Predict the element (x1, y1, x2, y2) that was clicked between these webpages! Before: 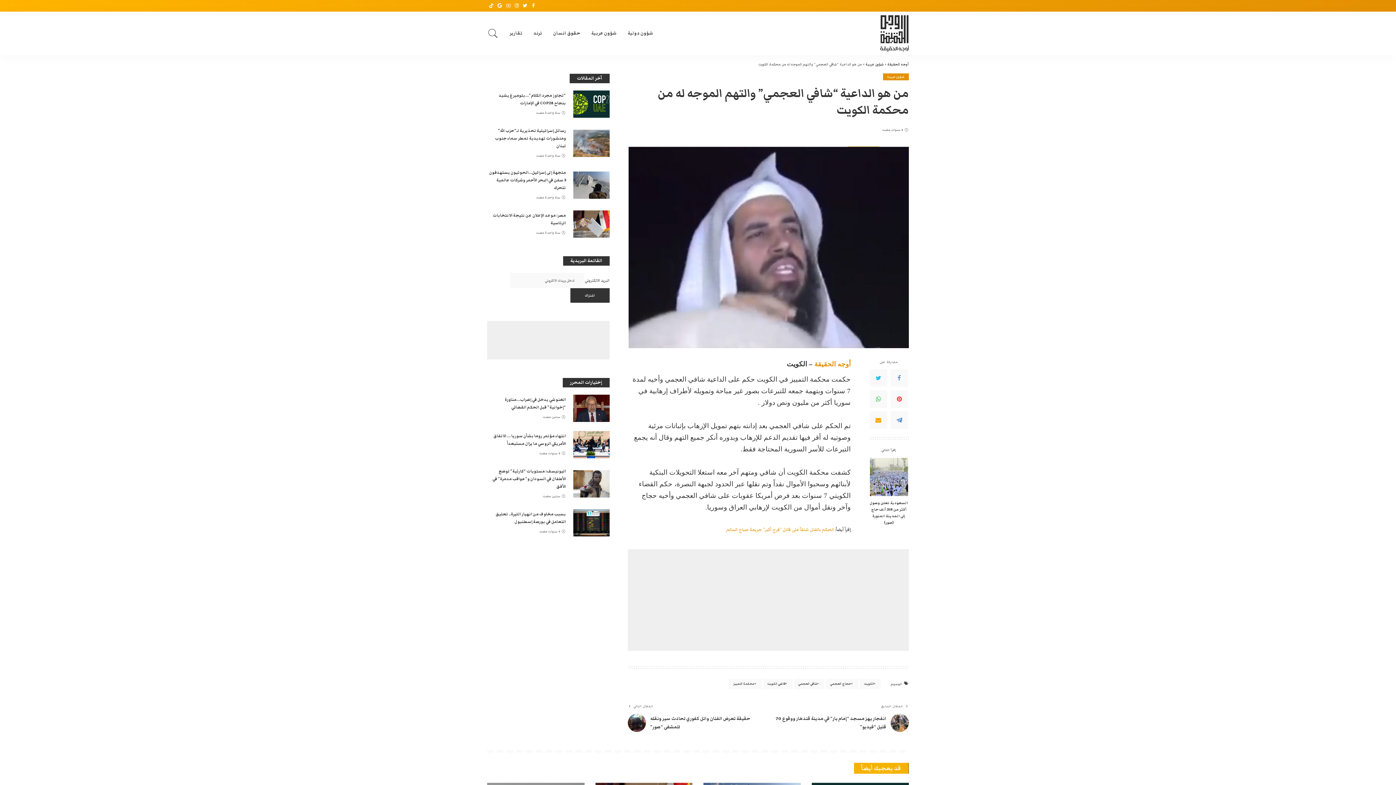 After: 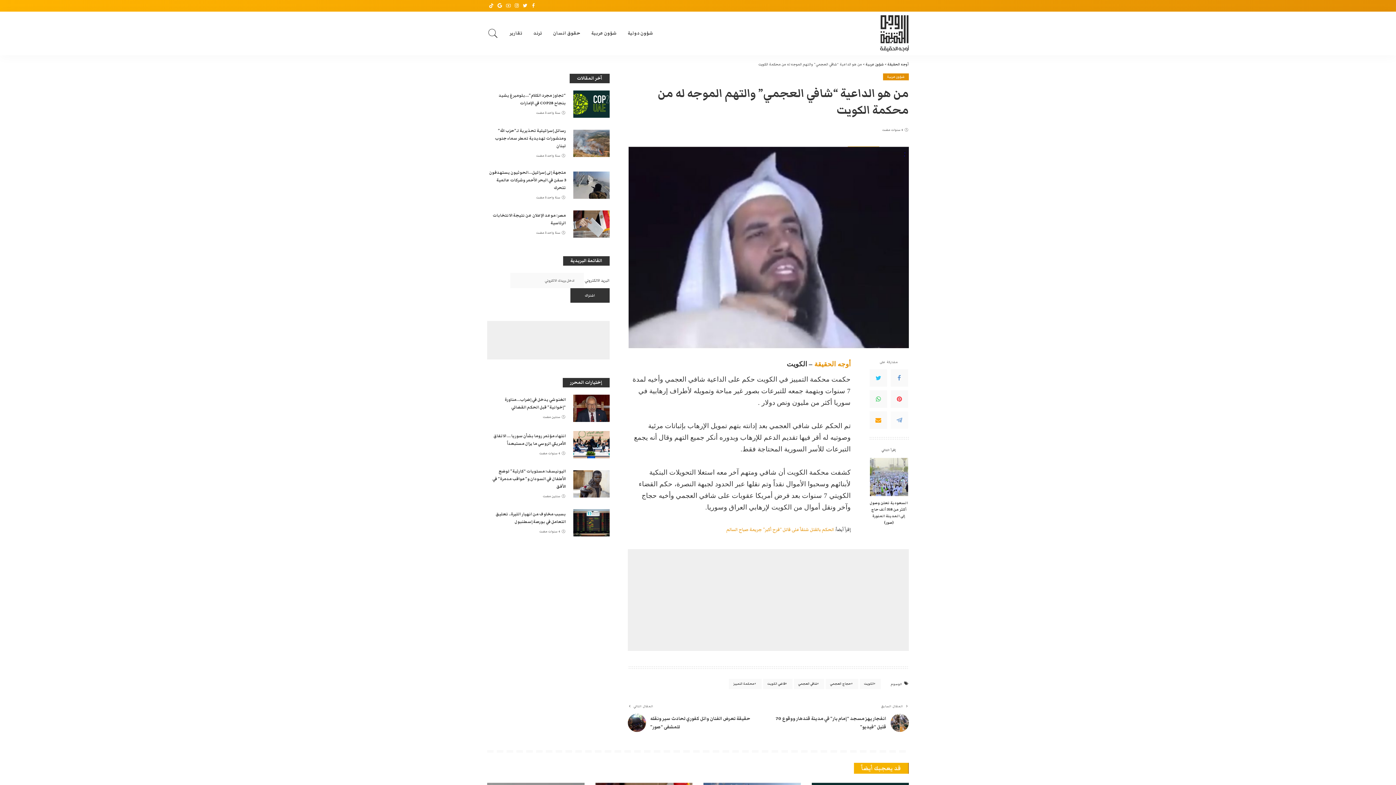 Action: bbox: (890, 411, 908, 428)